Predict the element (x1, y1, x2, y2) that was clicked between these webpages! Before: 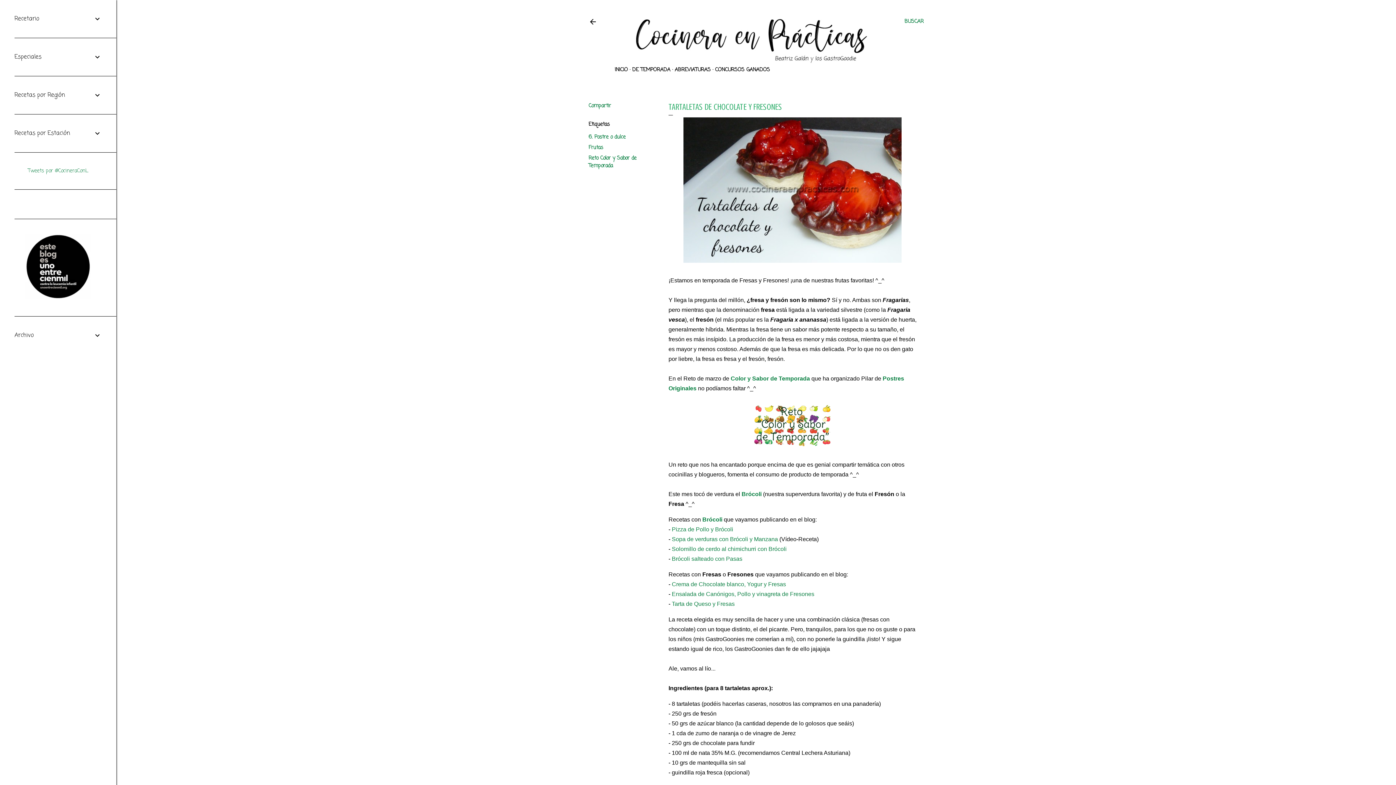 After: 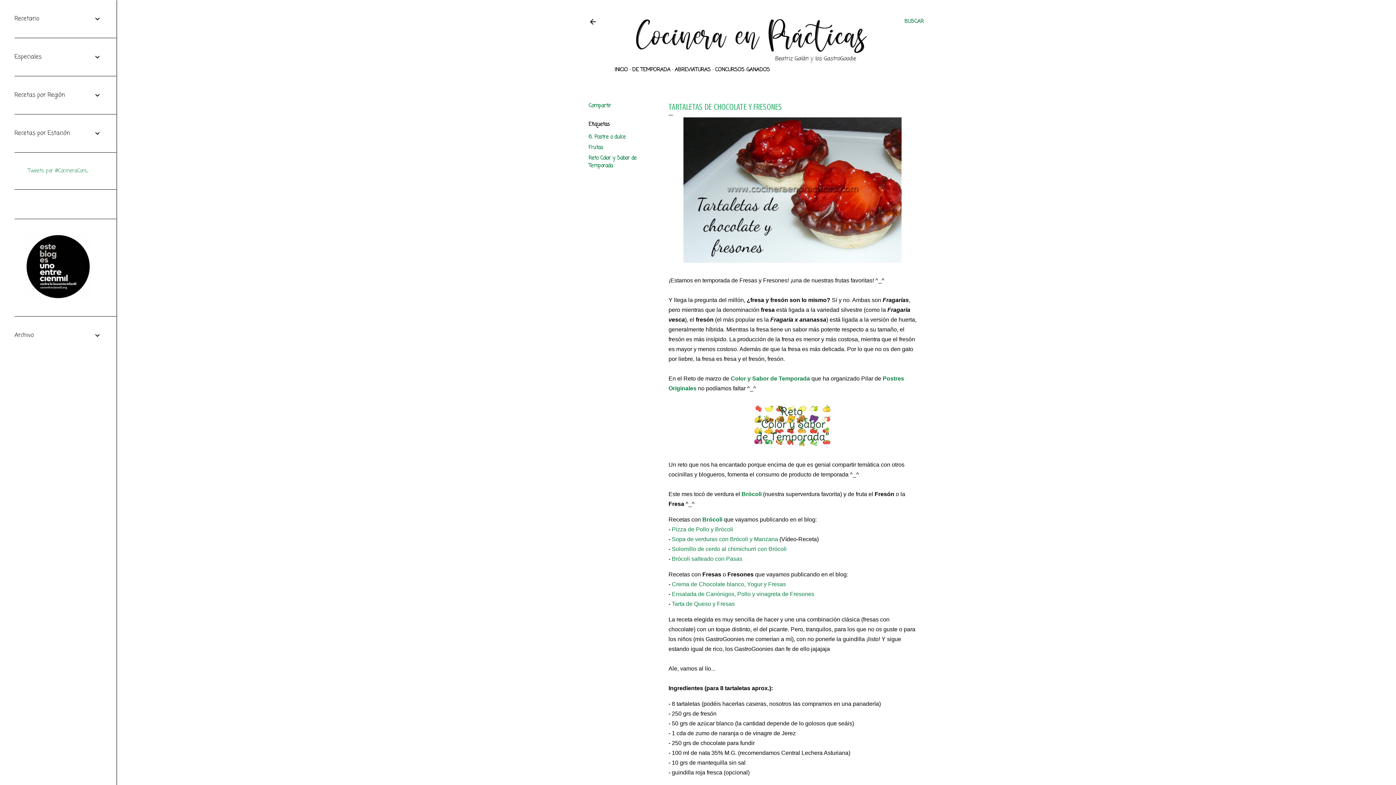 Action: label: Brócoli bbox: (702, 516, 722, 522)